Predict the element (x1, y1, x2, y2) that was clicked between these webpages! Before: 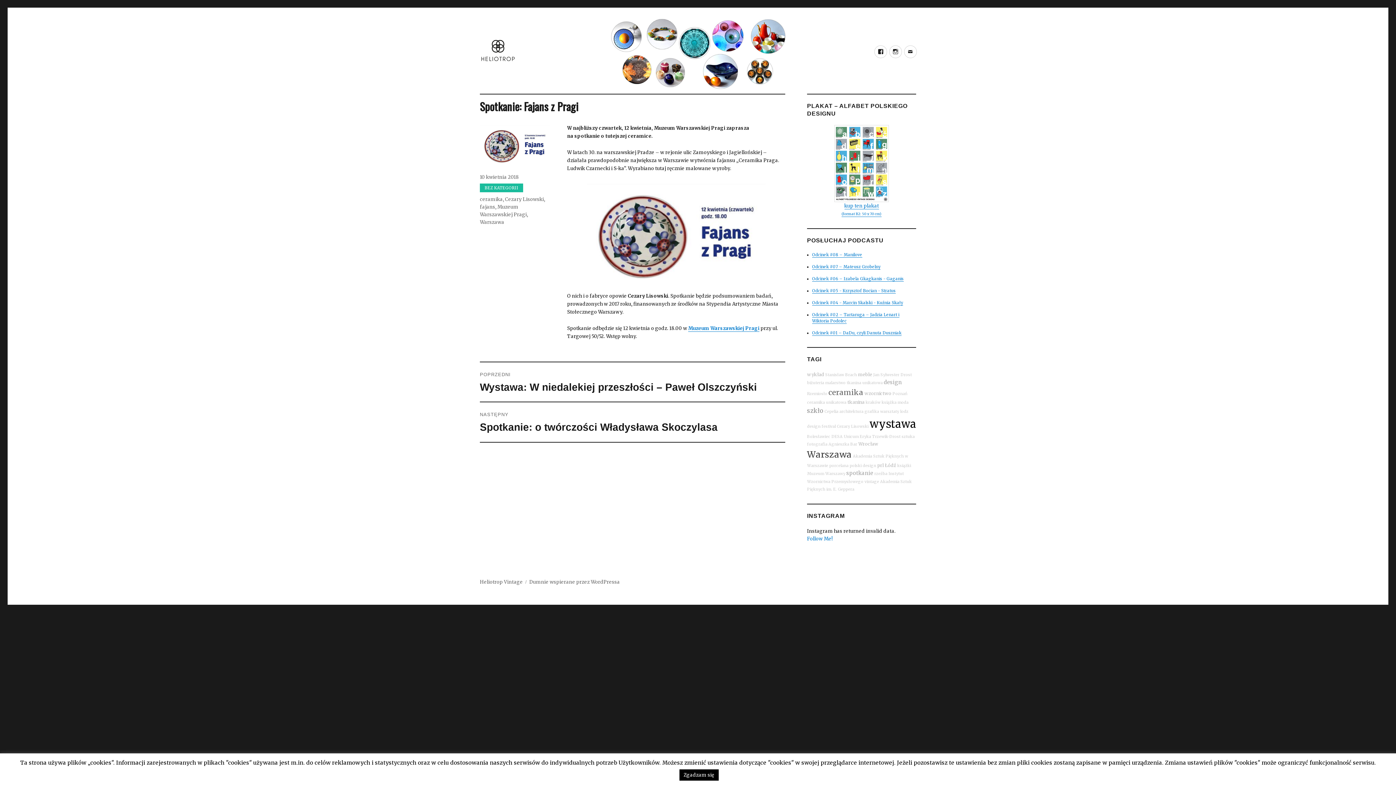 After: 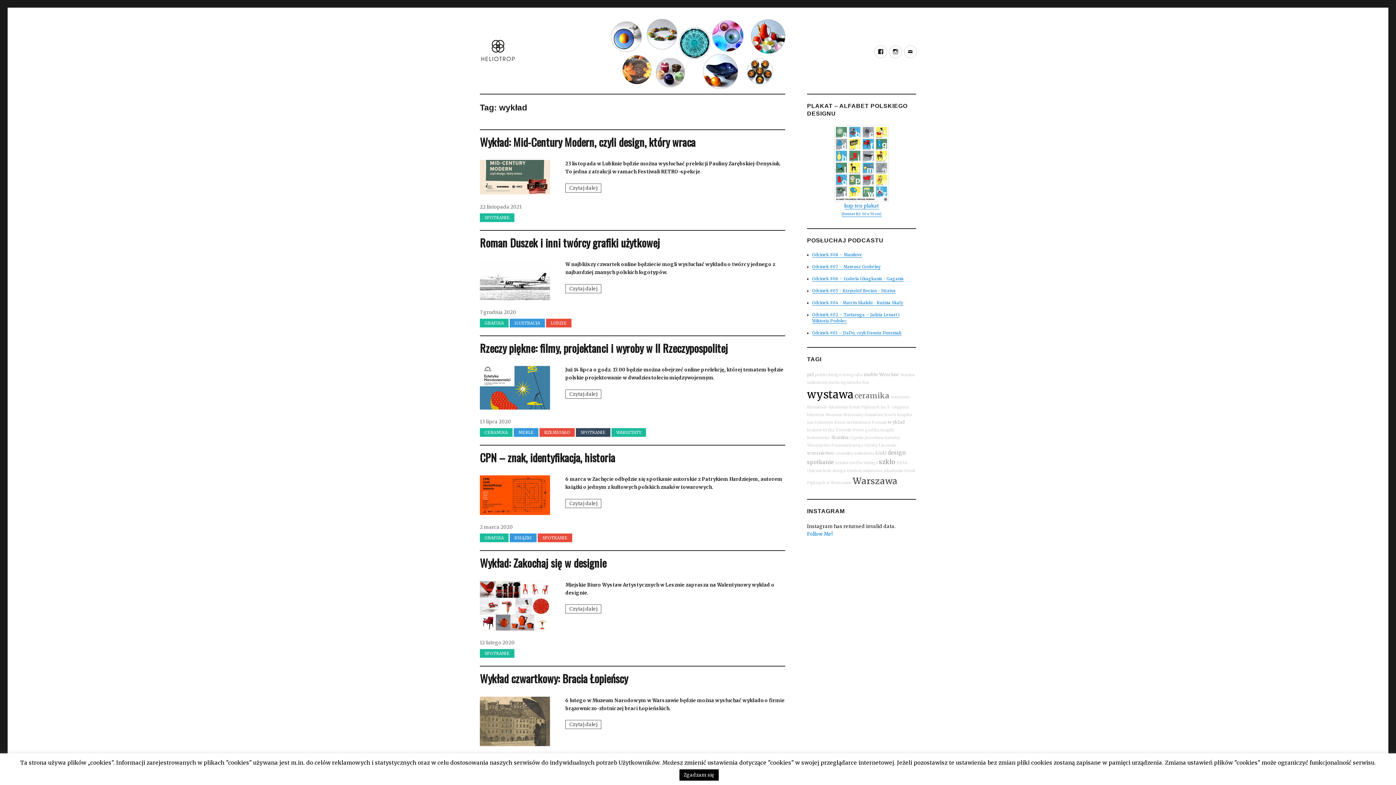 Action: label: wykład bbox: (807, 371, 824, 377)